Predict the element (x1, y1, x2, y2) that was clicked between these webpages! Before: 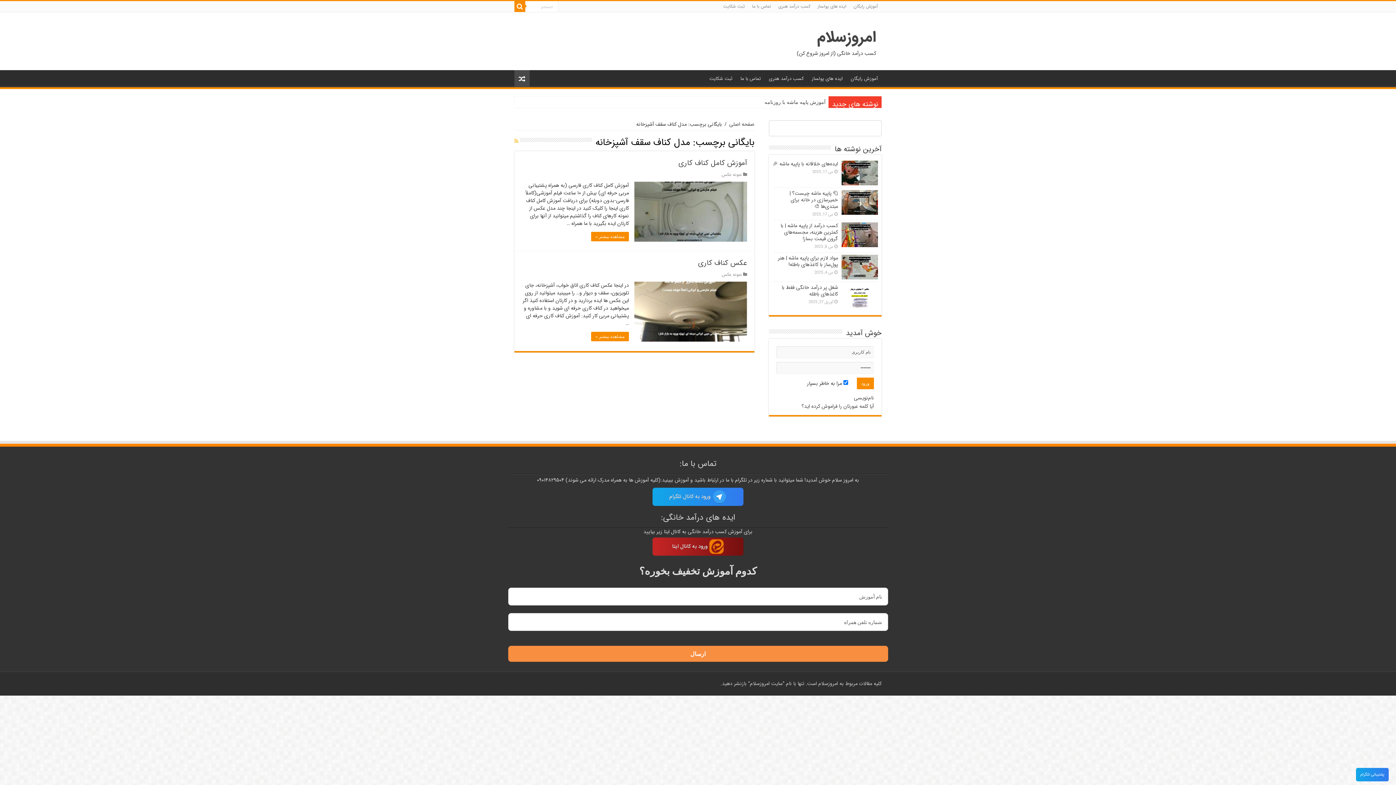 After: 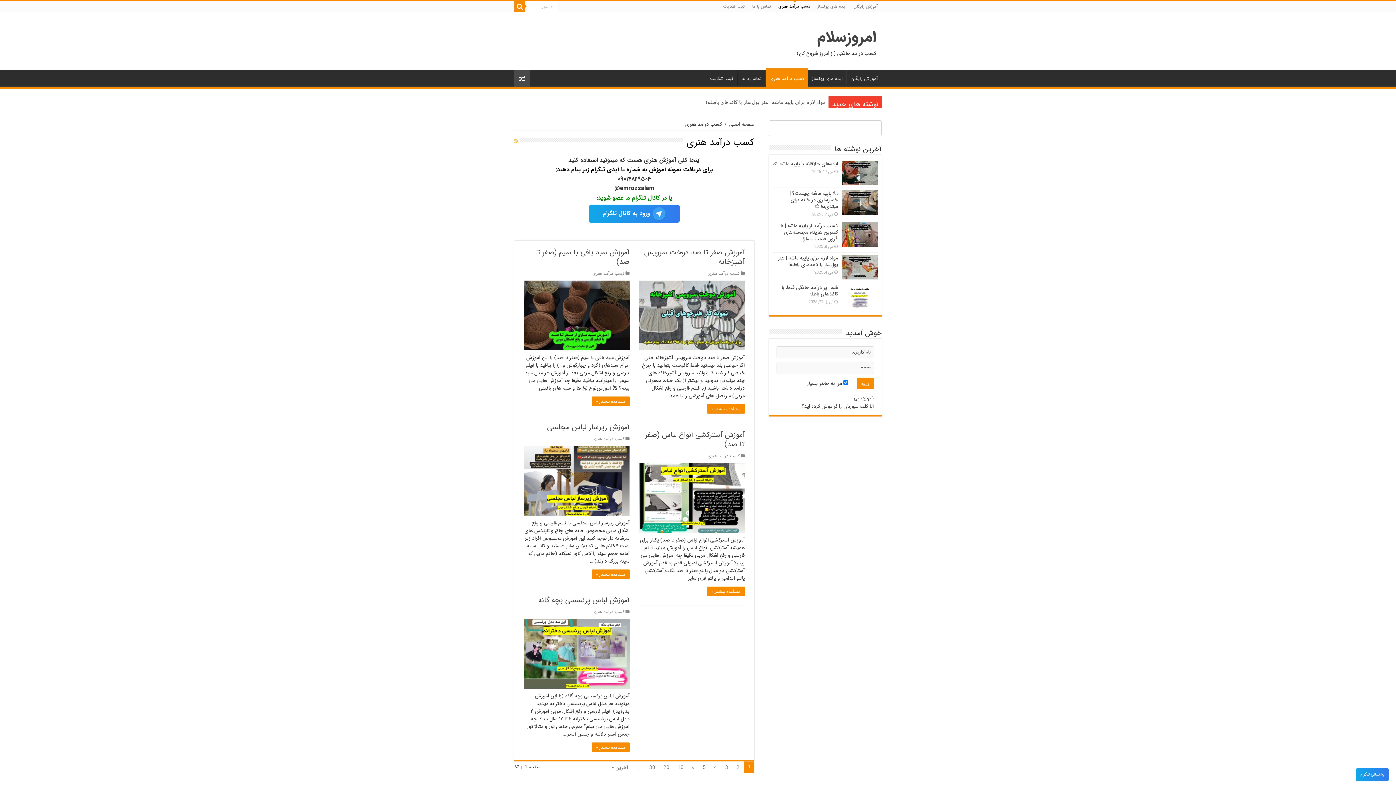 Action: bbox: (765, 70, 808, 85) label: کسب درآمد هنری